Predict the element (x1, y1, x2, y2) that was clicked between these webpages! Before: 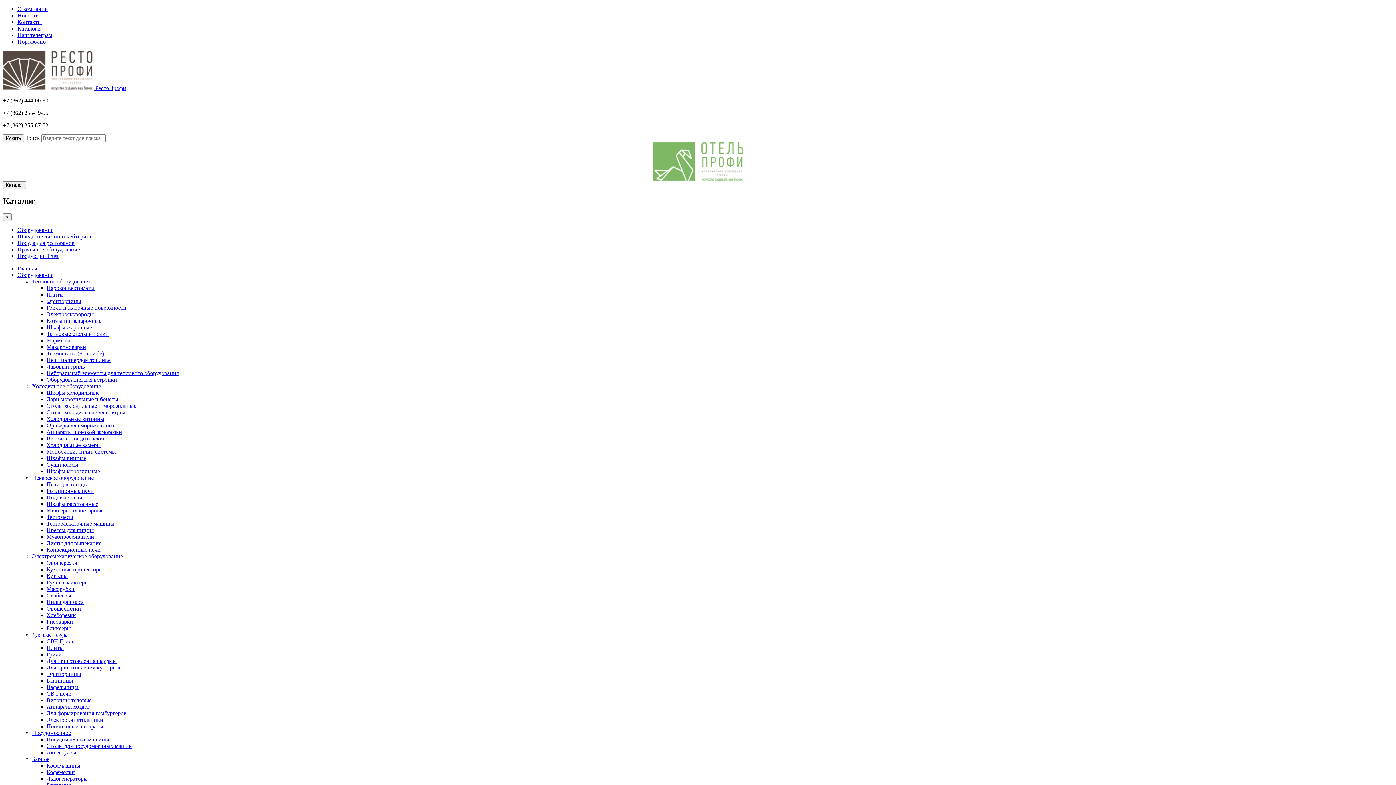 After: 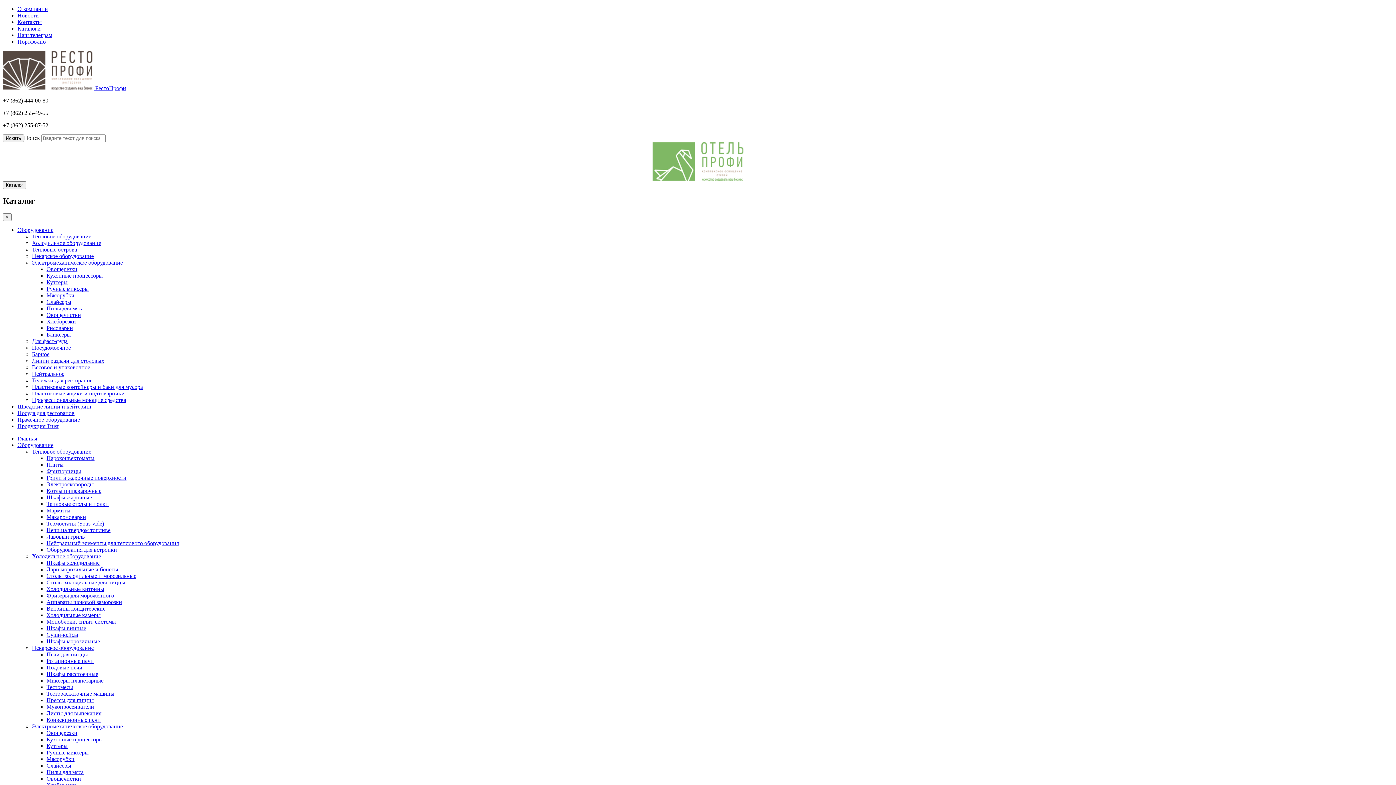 Action: bbox: (46, 618, 73, 625) label: Рисоварки